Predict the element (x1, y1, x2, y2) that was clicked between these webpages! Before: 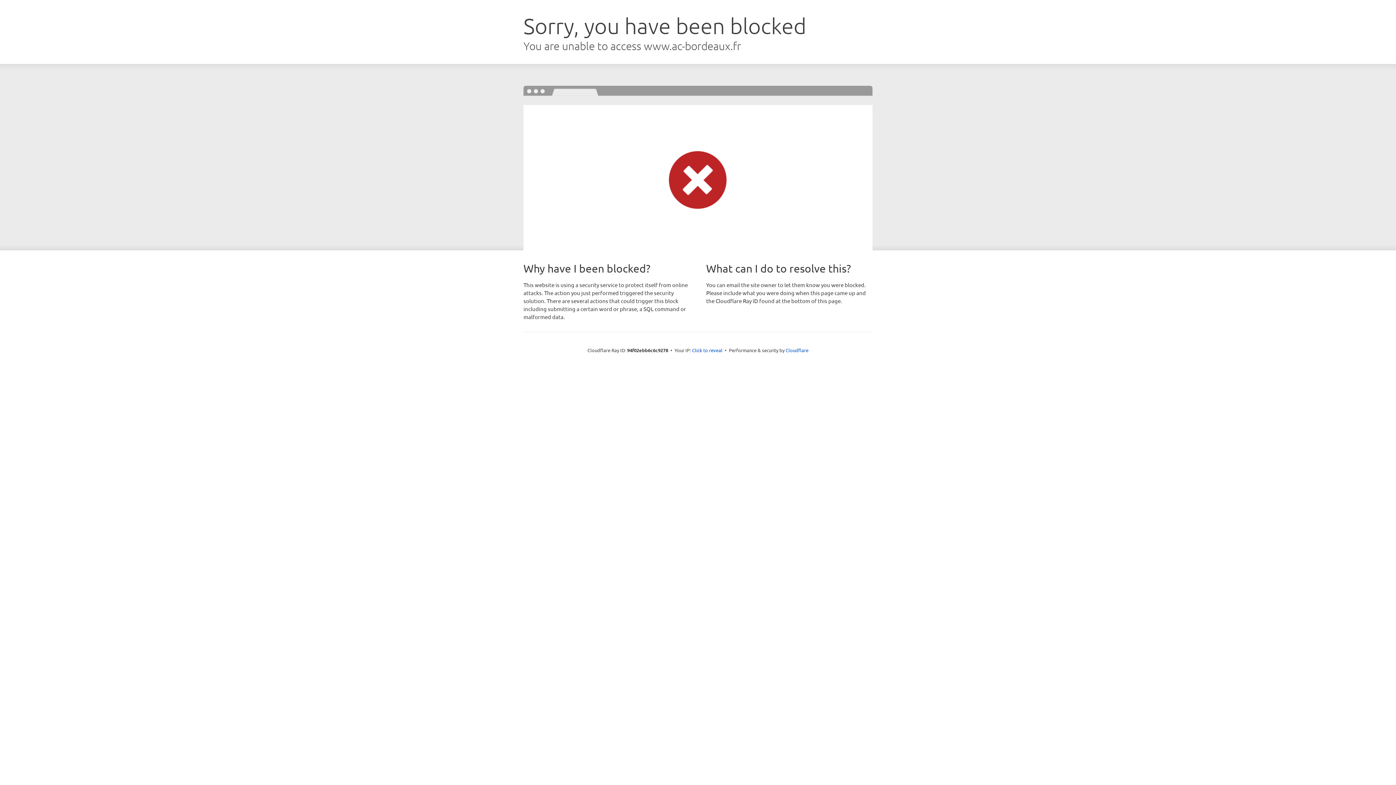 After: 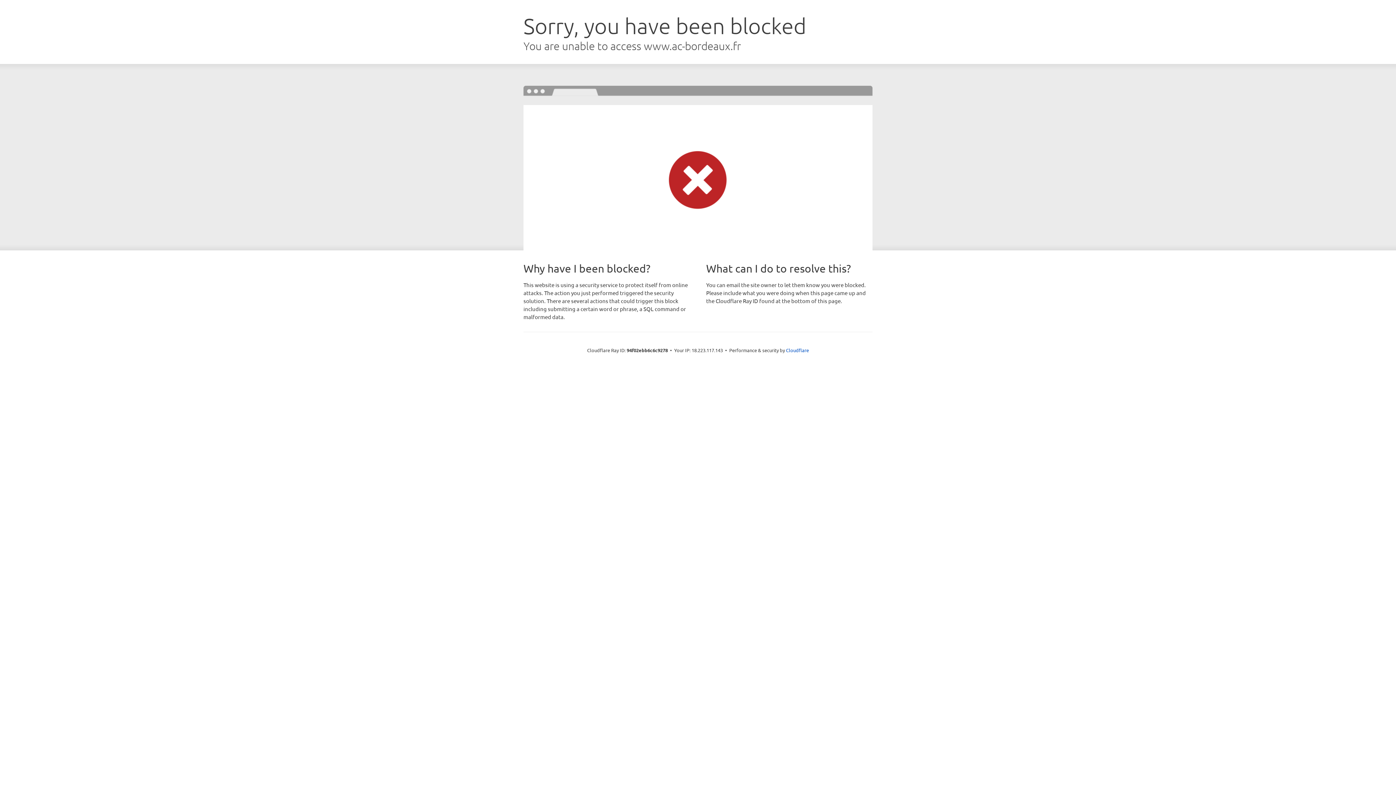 Action: bbox: (692, 346, 722, 353) label: Click to reveal